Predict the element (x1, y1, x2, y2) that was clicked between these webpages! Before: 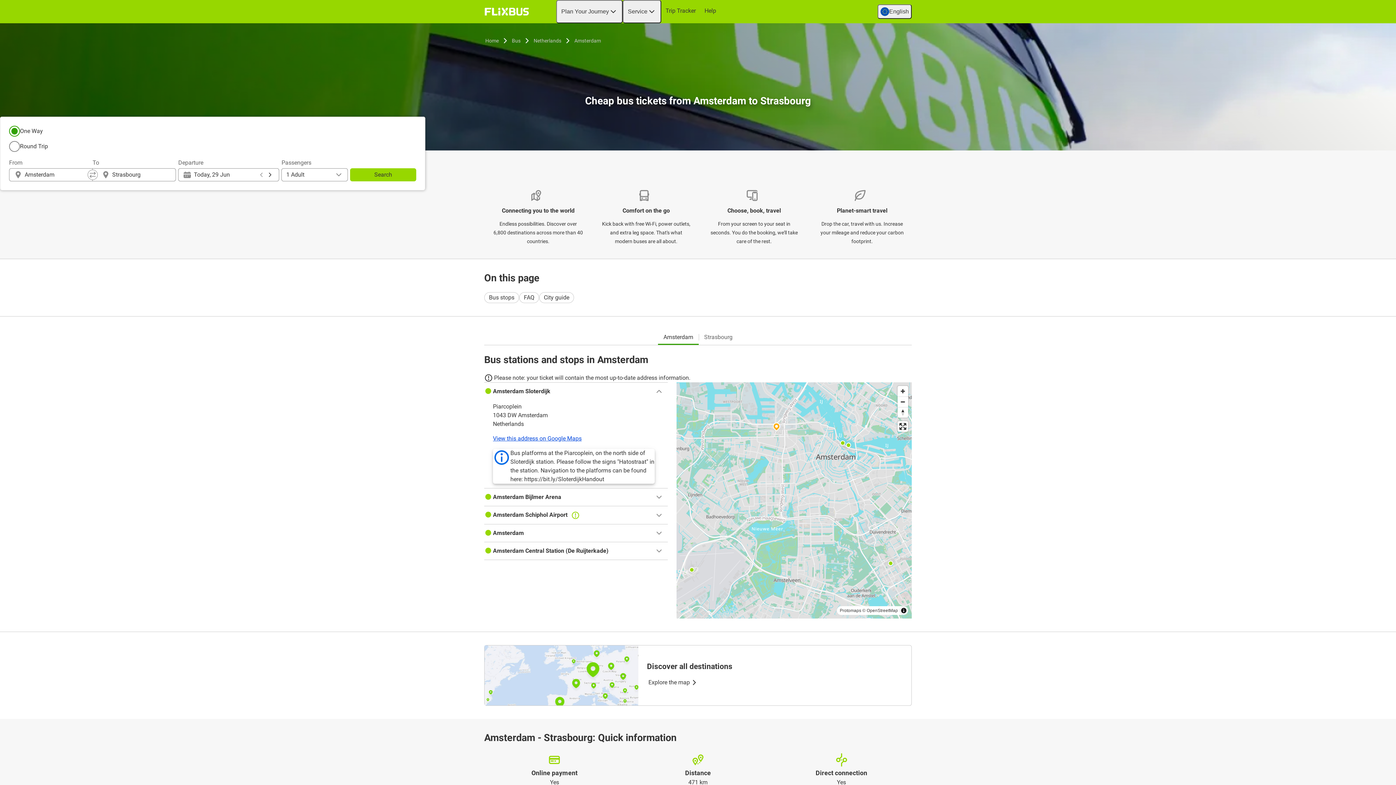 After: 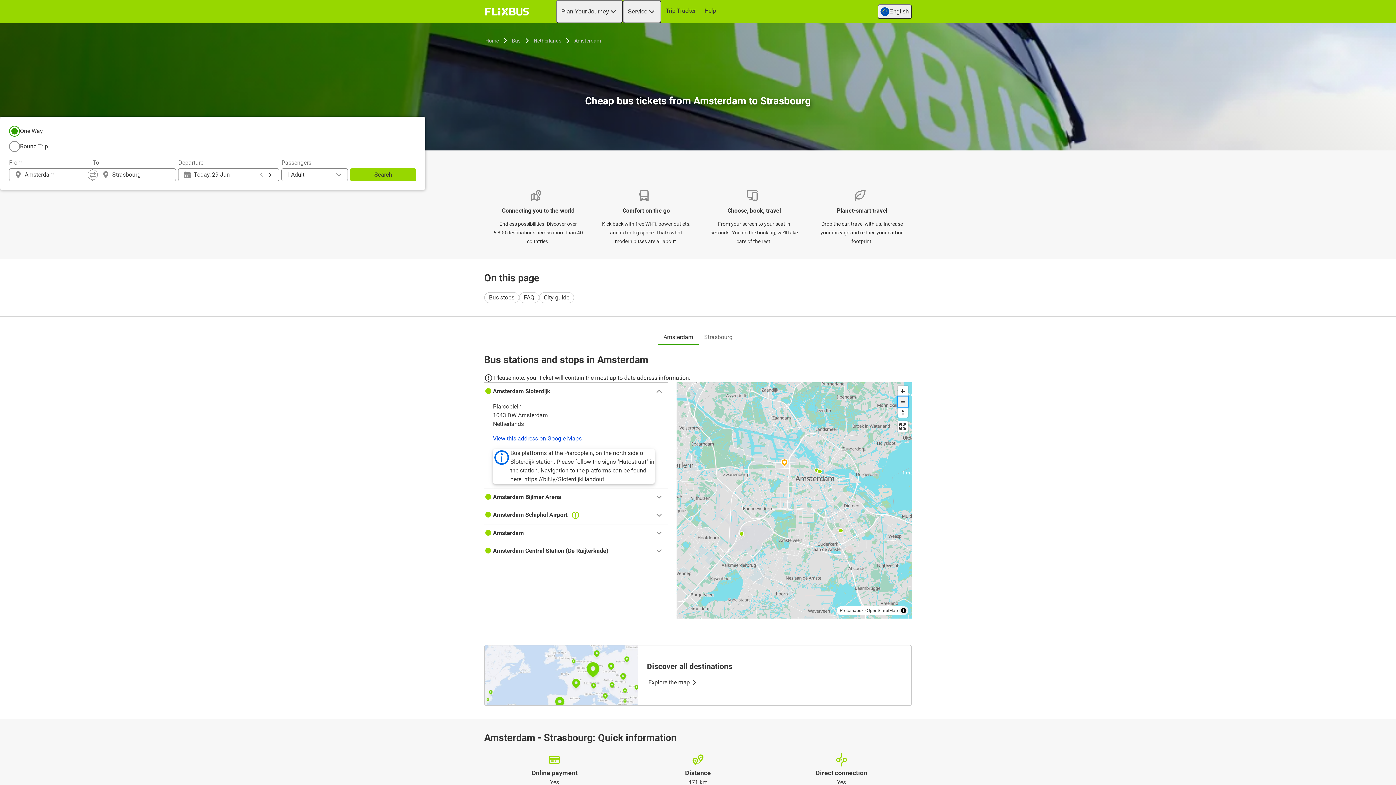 Action: bbox: (897, 396, 908, 407) label: Zoom out